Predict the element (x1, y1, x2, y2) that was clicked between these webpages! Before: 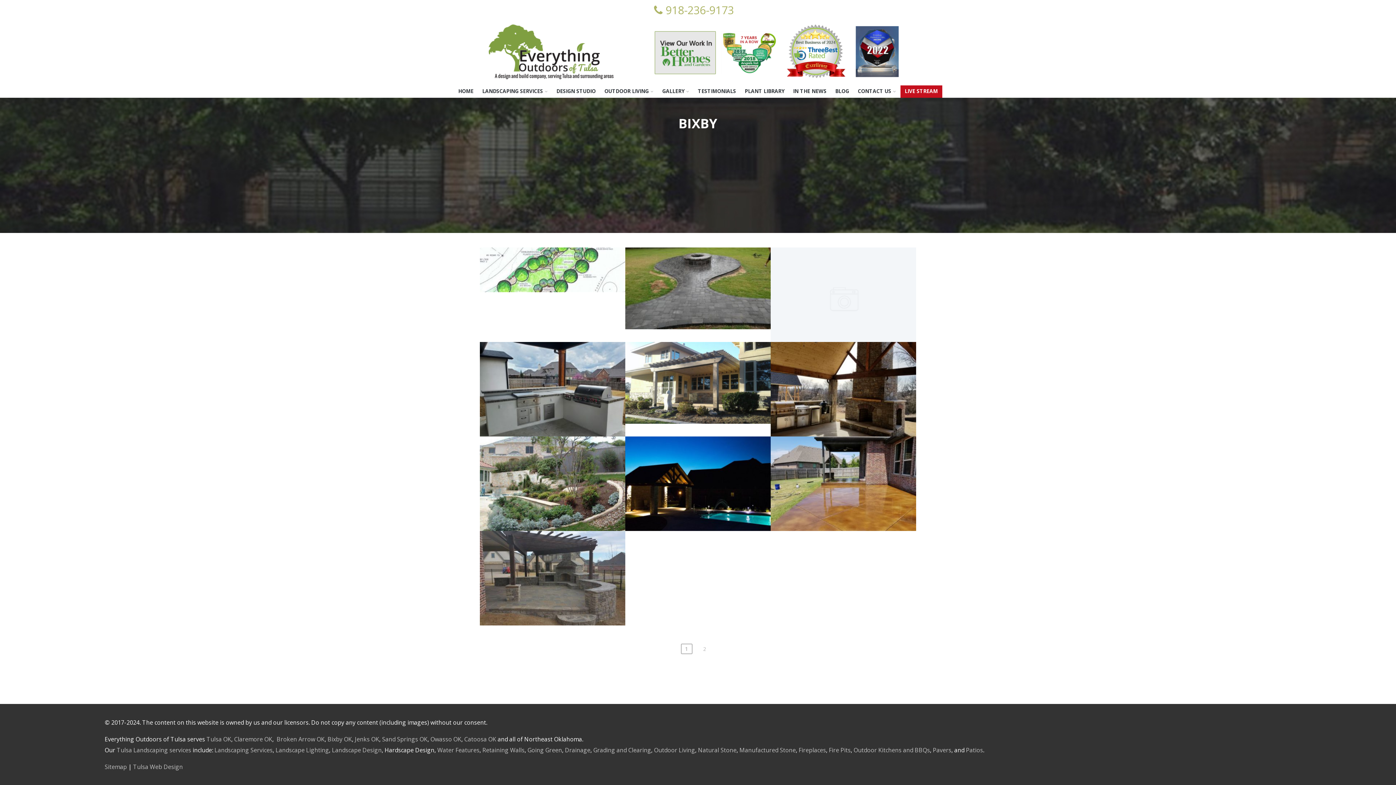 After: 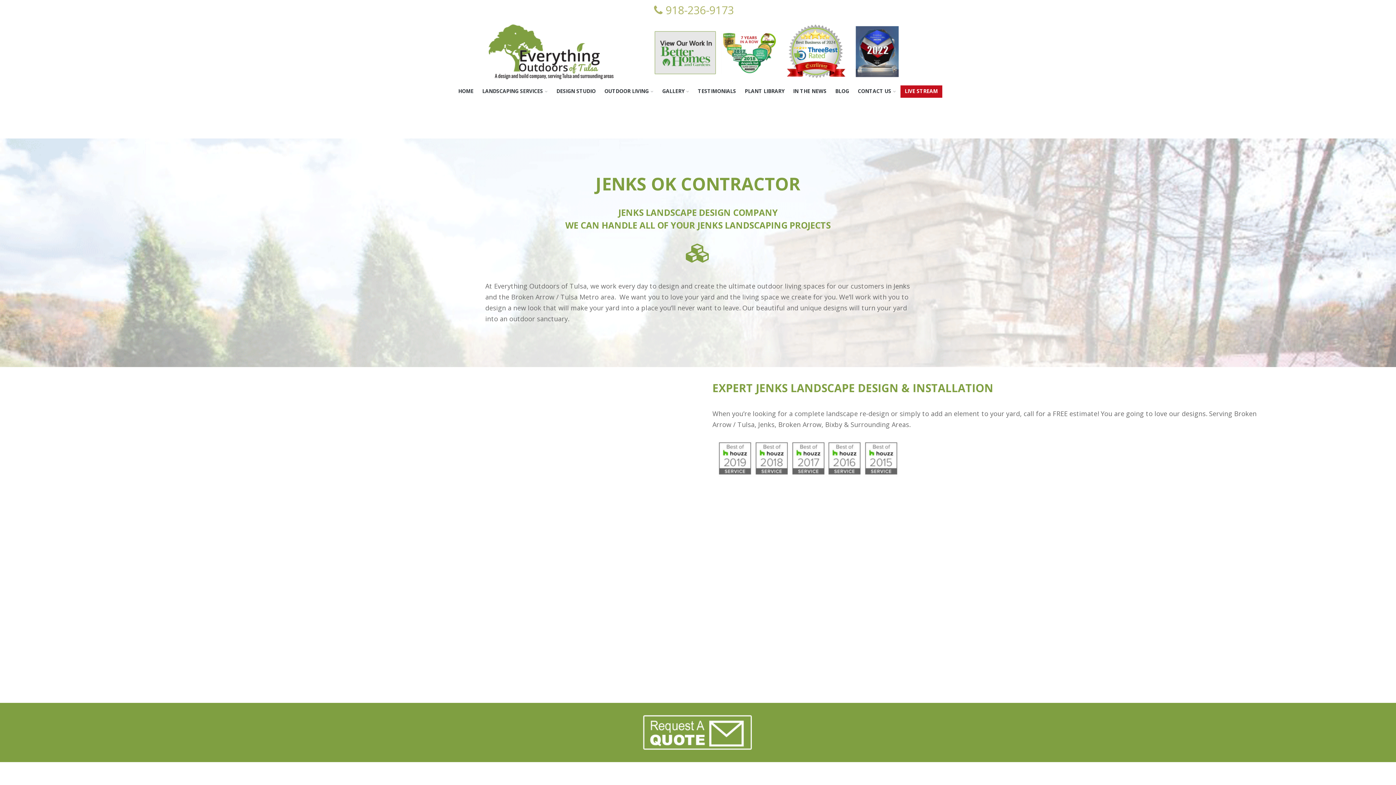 Action: bbox: (354, 735, 379, 743) label: Jenks OK